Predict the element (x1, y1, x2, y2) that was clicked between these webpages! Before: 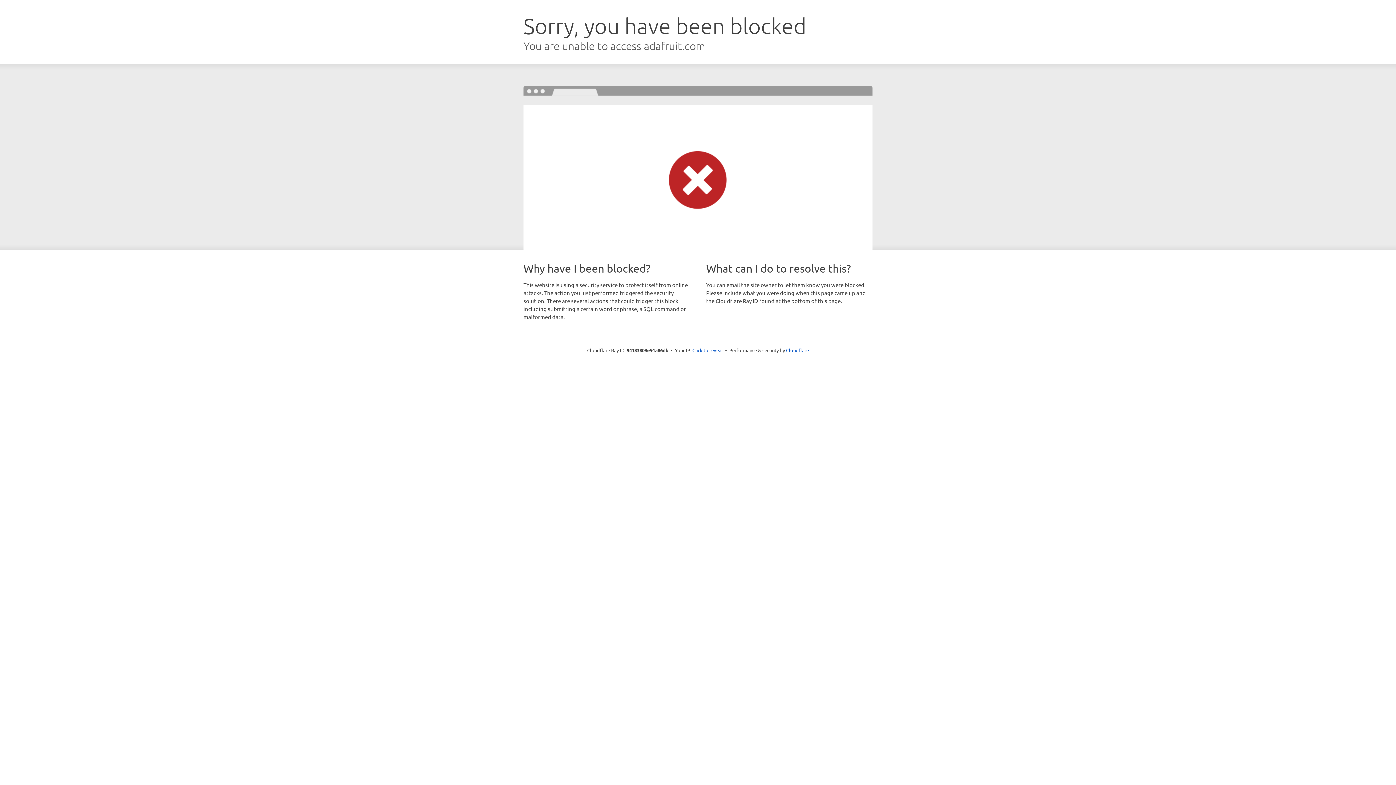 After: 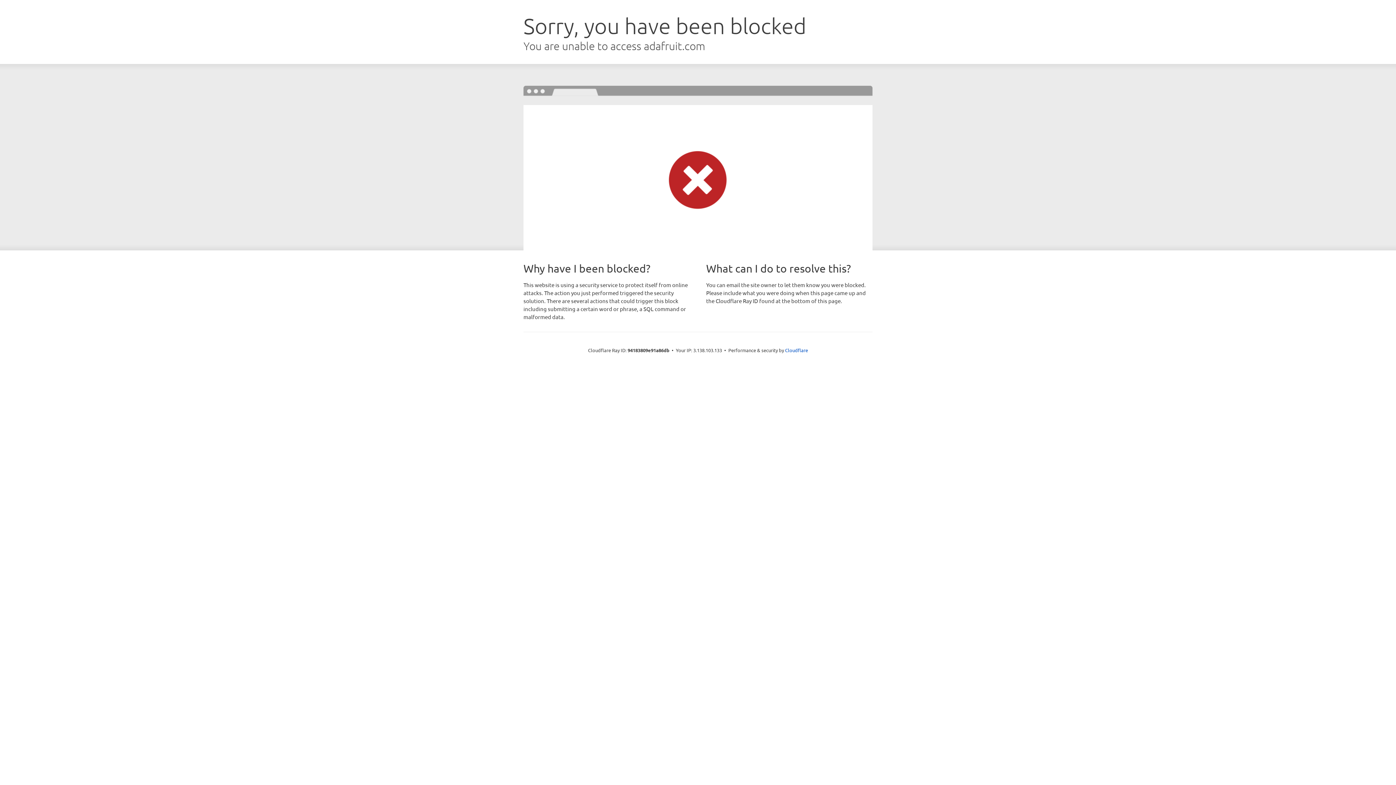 Action: label: Click to reveal bbox: (692, 346, 723, 353)